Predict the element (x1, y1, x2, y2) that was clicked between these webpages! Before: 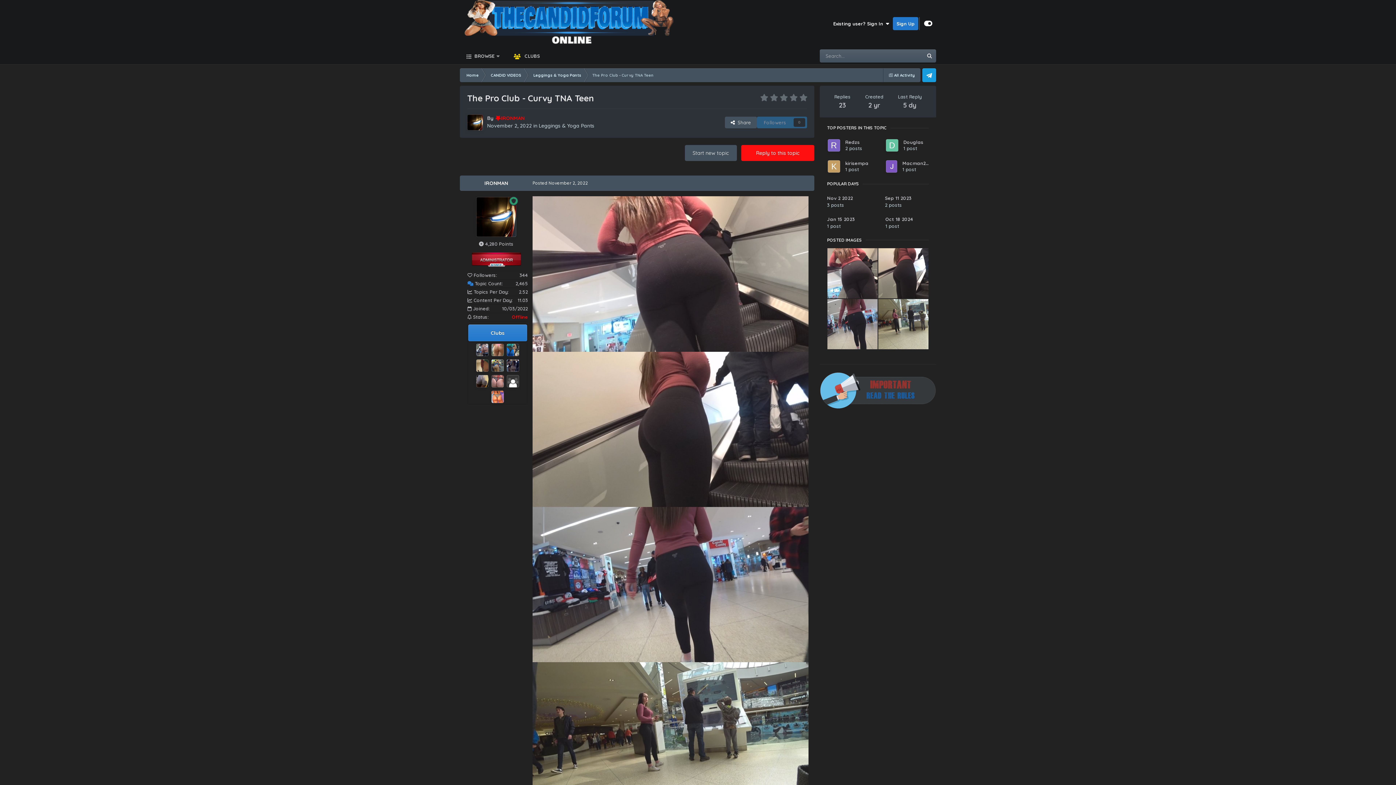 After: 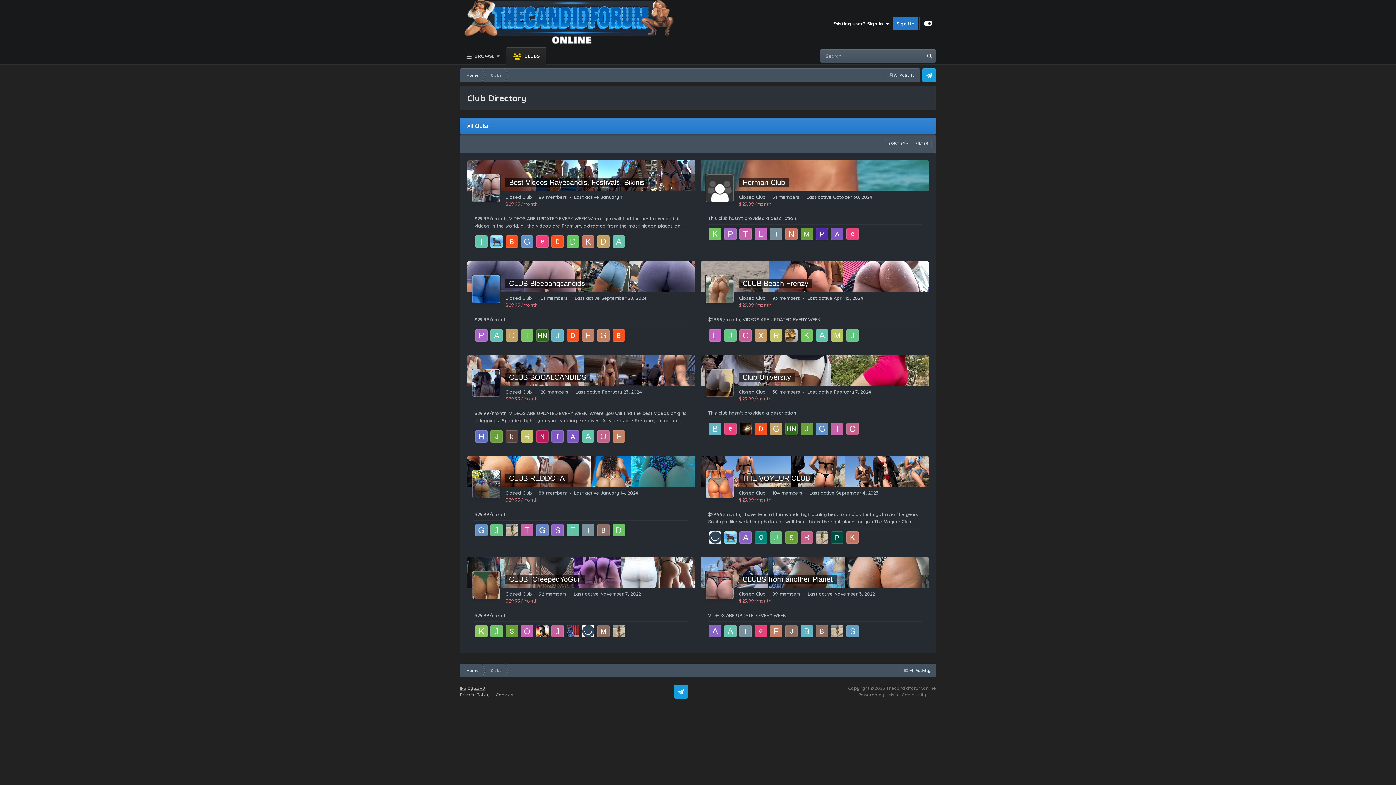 Action: label:  CLUBS bbox: (506, 47, 546, 64)